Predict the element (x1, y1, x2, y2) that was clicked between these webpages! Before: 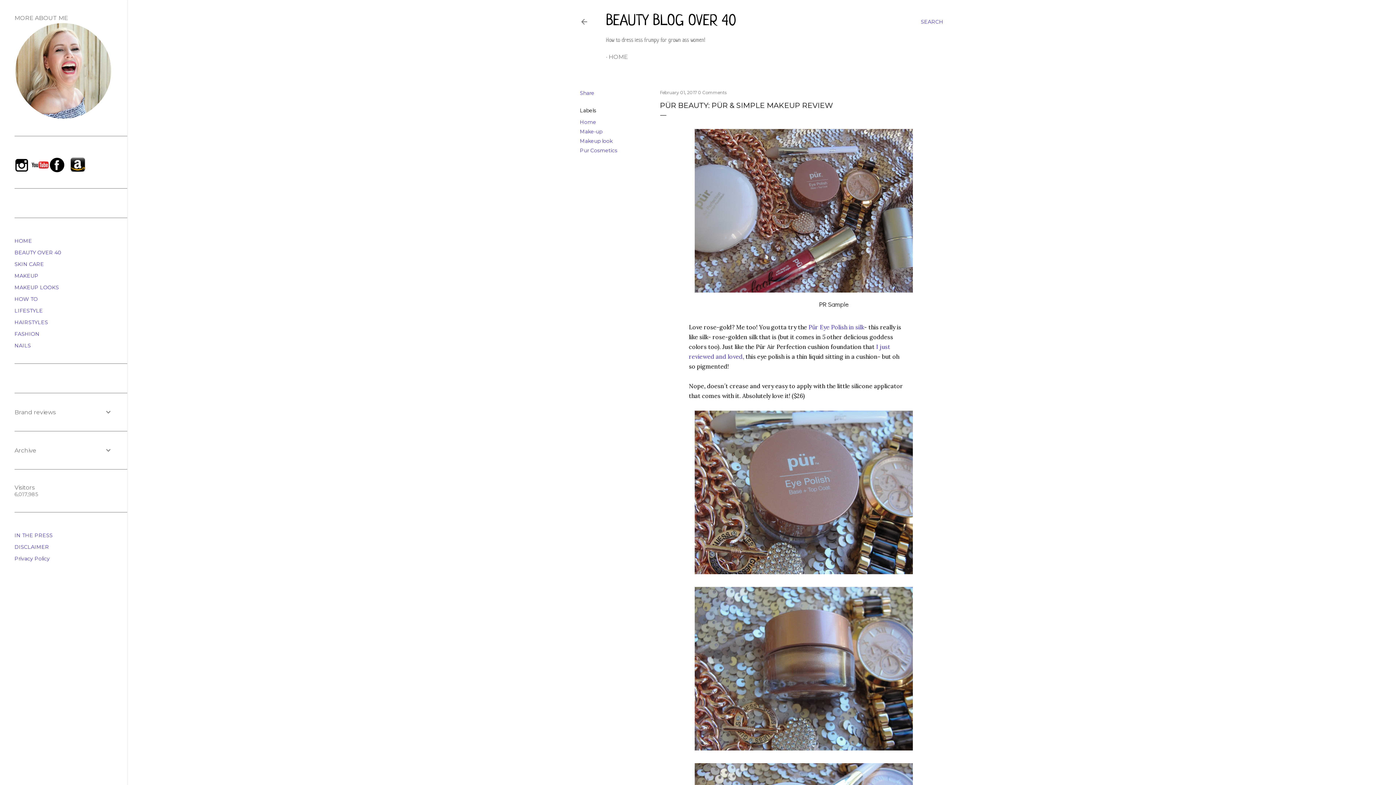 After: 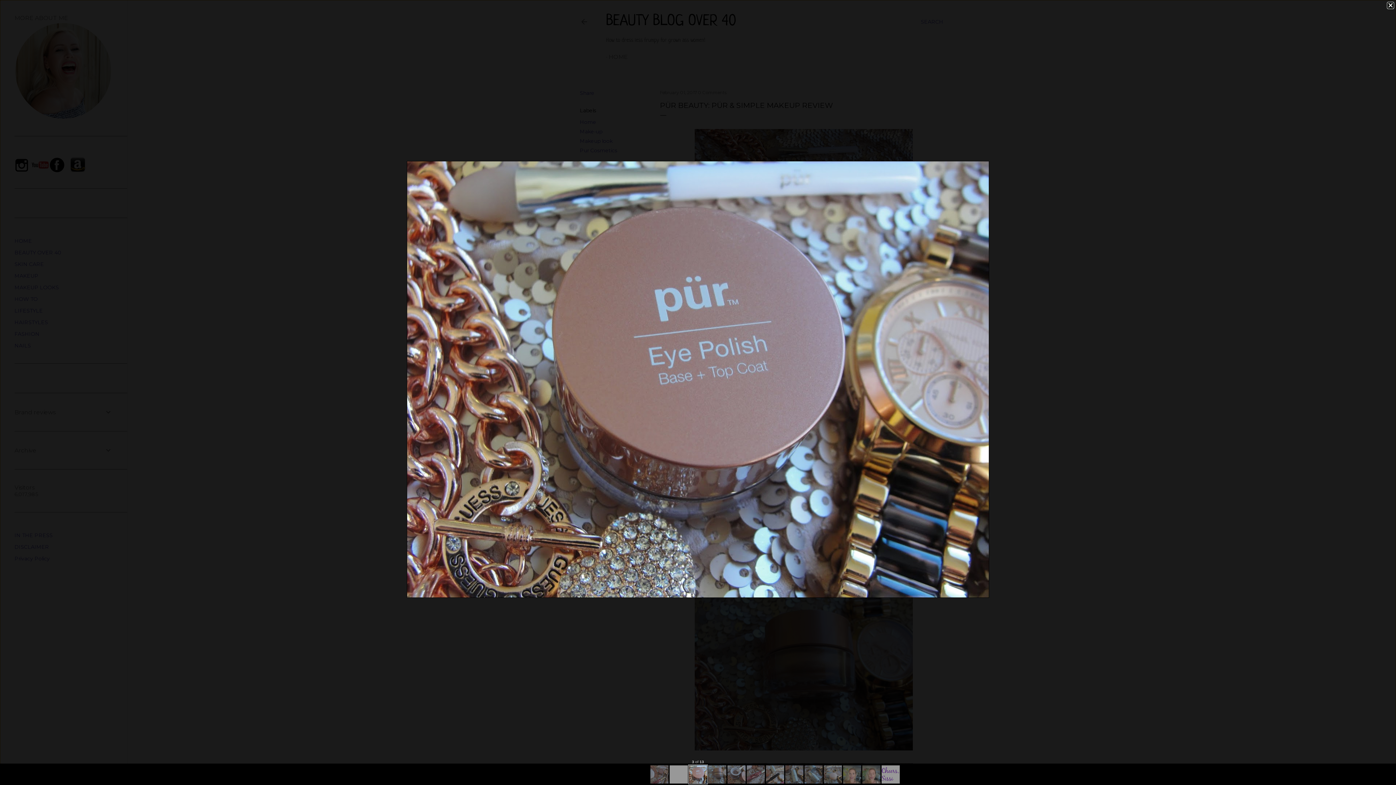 Action: bbox: (694, 568, 913, 576)